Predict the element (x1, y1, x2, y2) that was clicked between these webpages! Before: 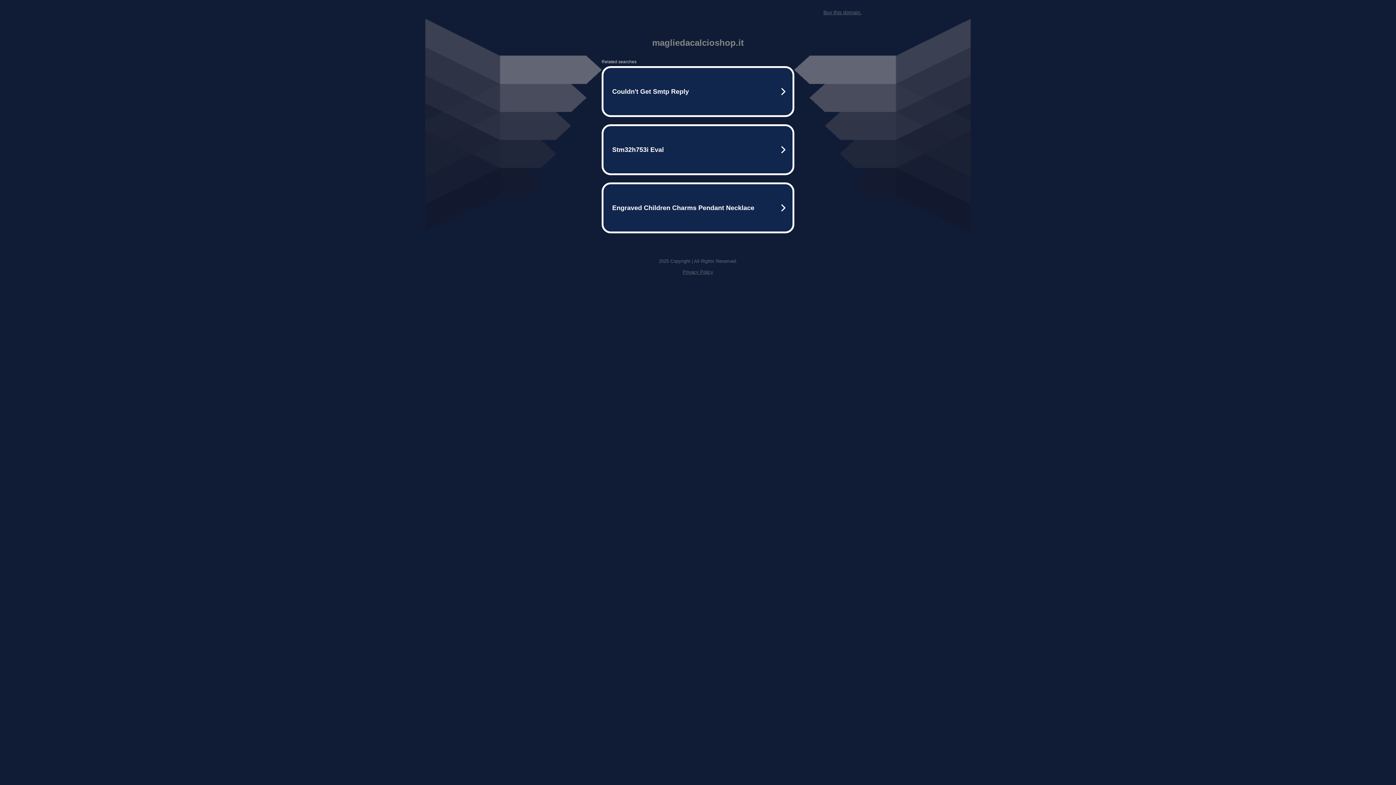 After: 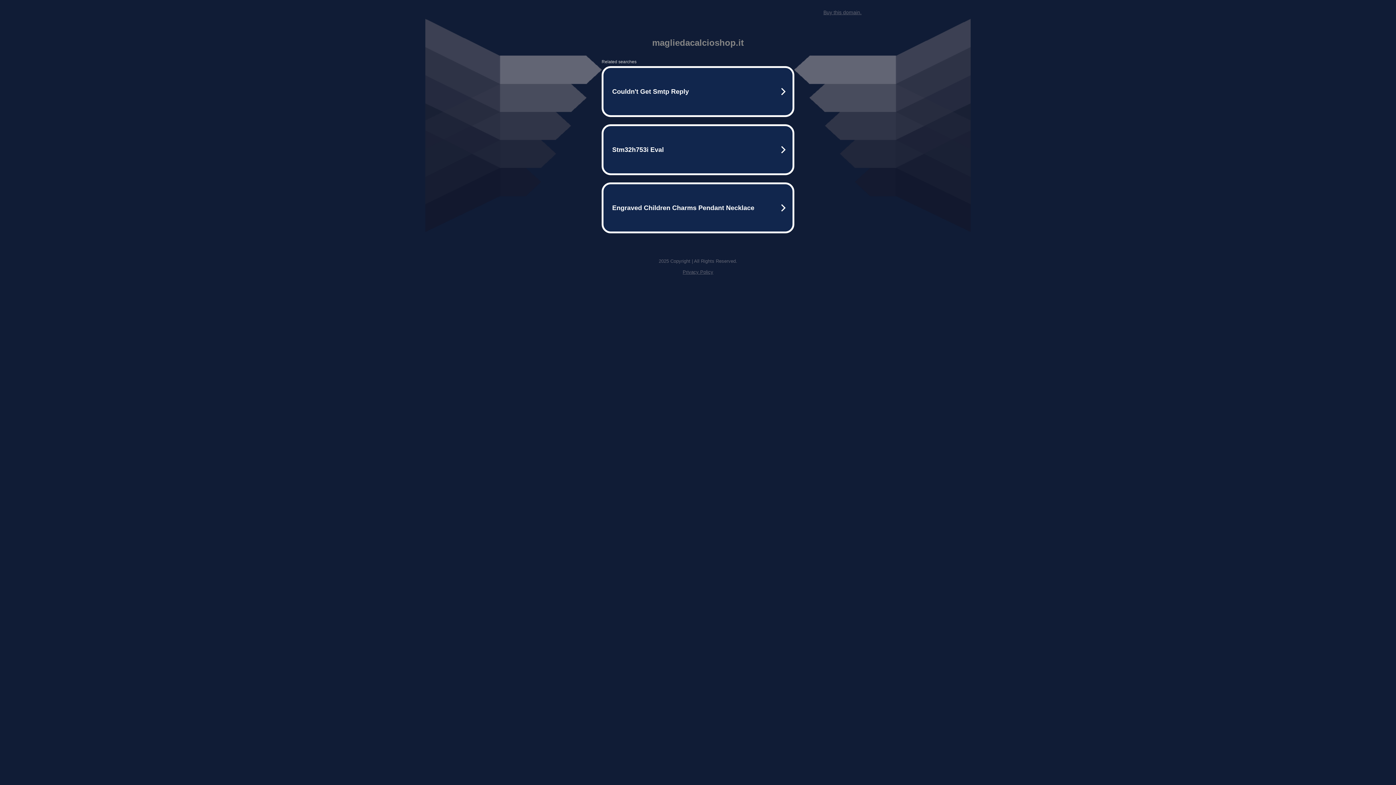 Action: bbox: (823, 9, 861, 15) label: Buy this domain.